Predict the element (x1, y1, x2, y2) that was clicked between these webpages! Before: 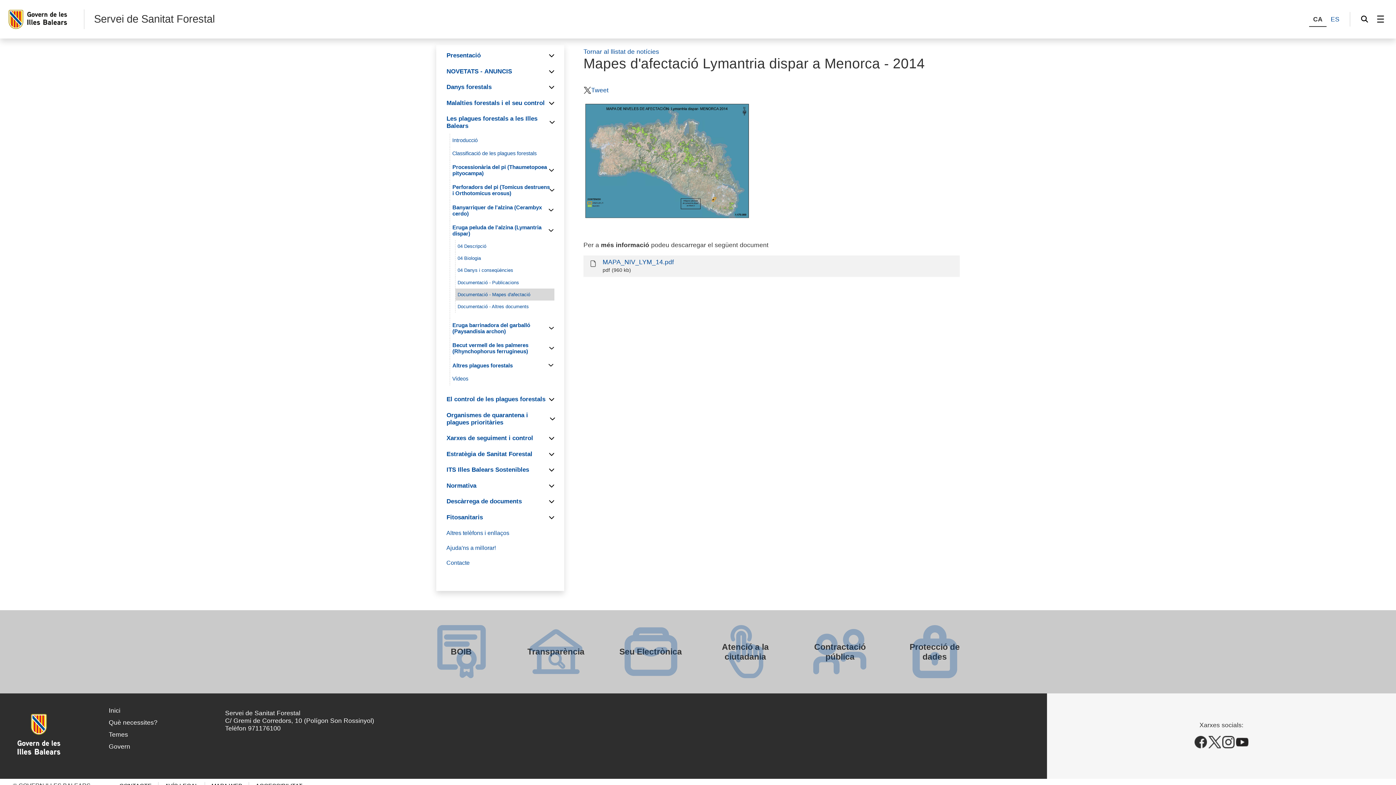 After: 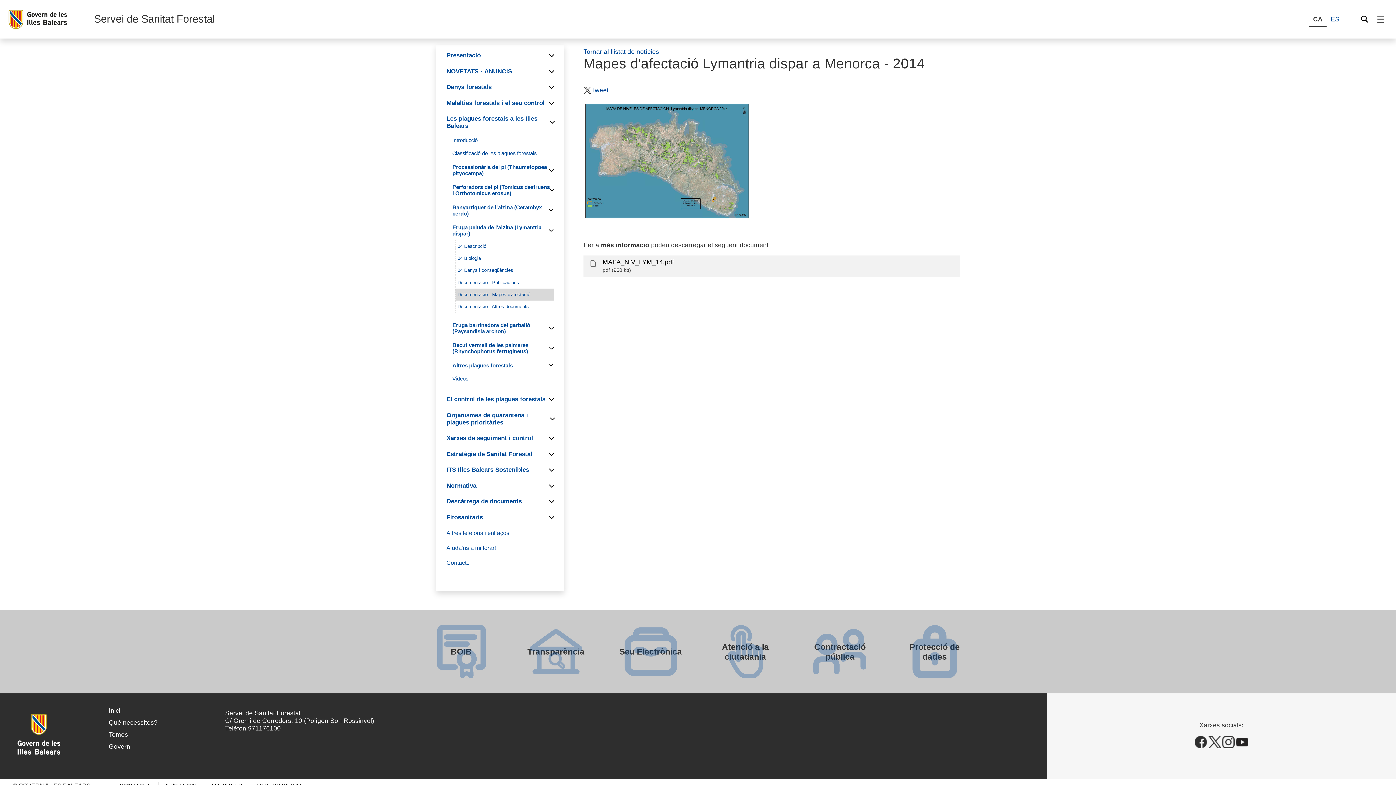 Action: bbox: (583, 255, 959, 277) label: MAPA_NIV_LYM_14.pdf
pdf (960 kb)